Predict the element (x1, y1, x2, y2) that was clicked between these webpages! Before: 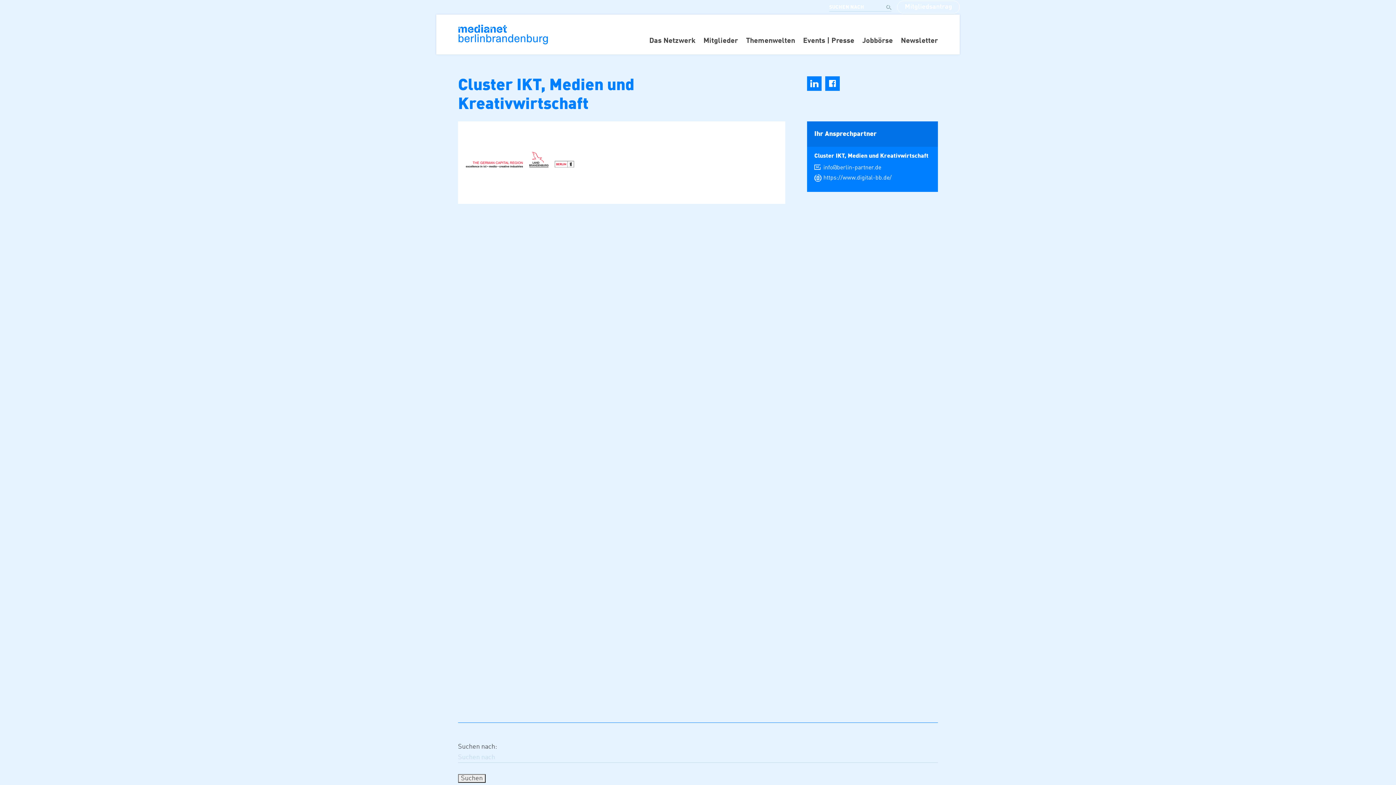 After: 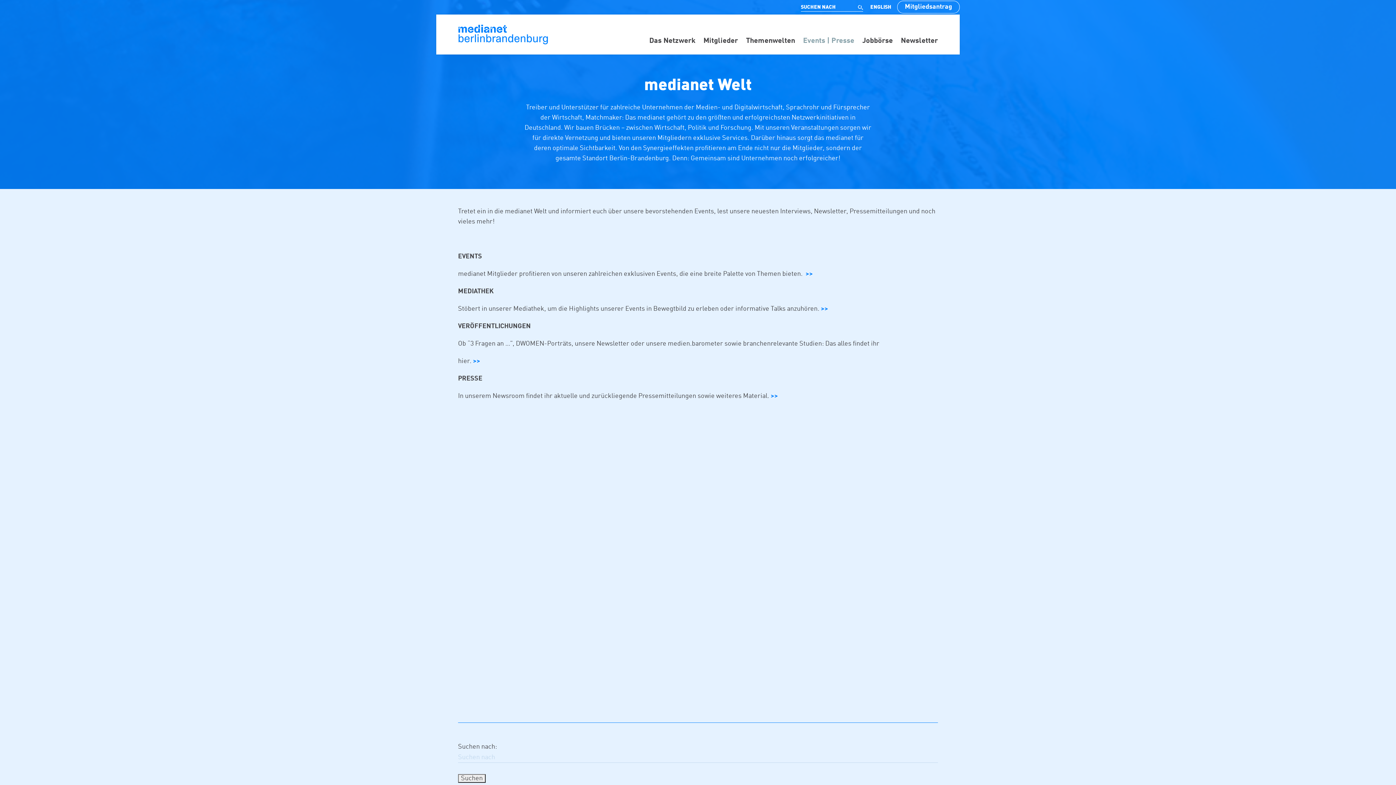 Action: label: Events | Presse bbox: (803, 37, 854, 44)